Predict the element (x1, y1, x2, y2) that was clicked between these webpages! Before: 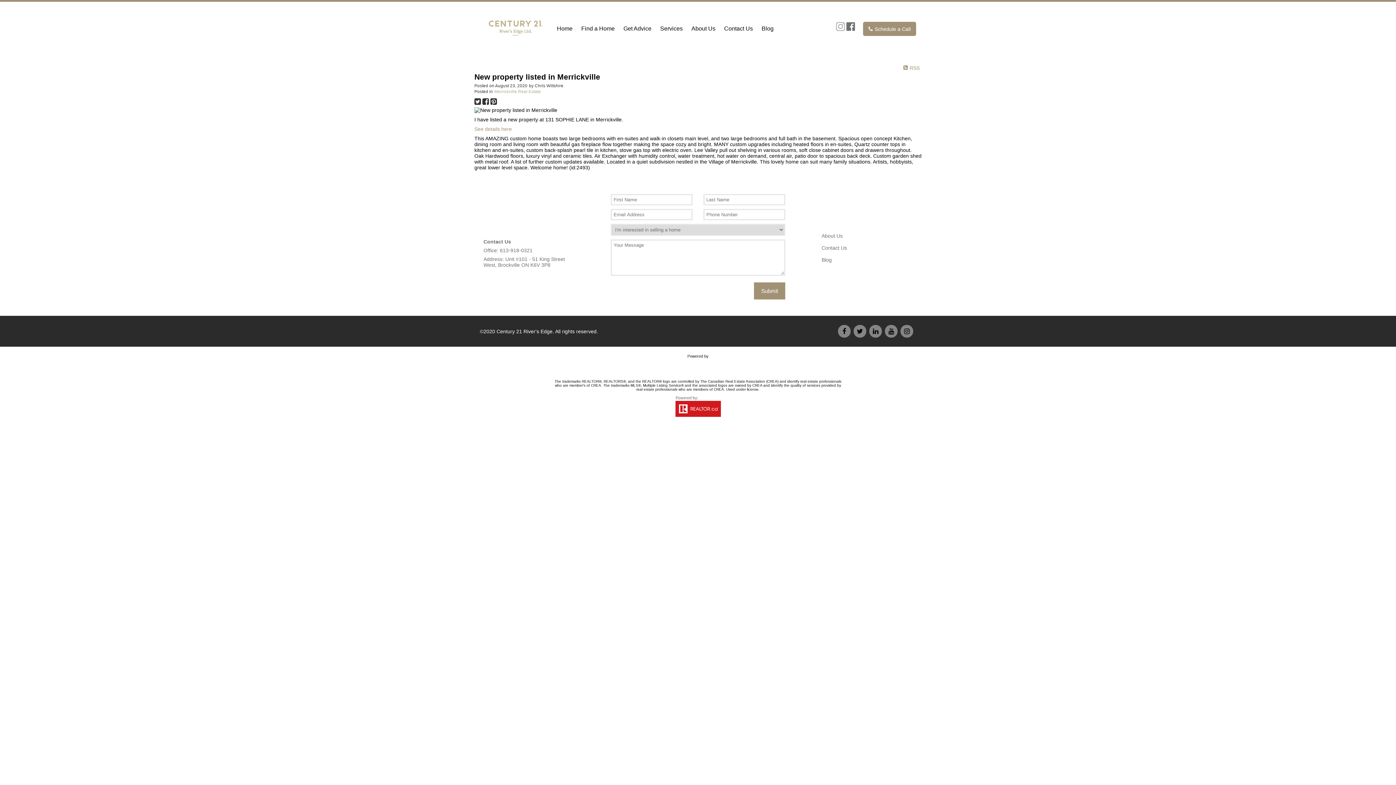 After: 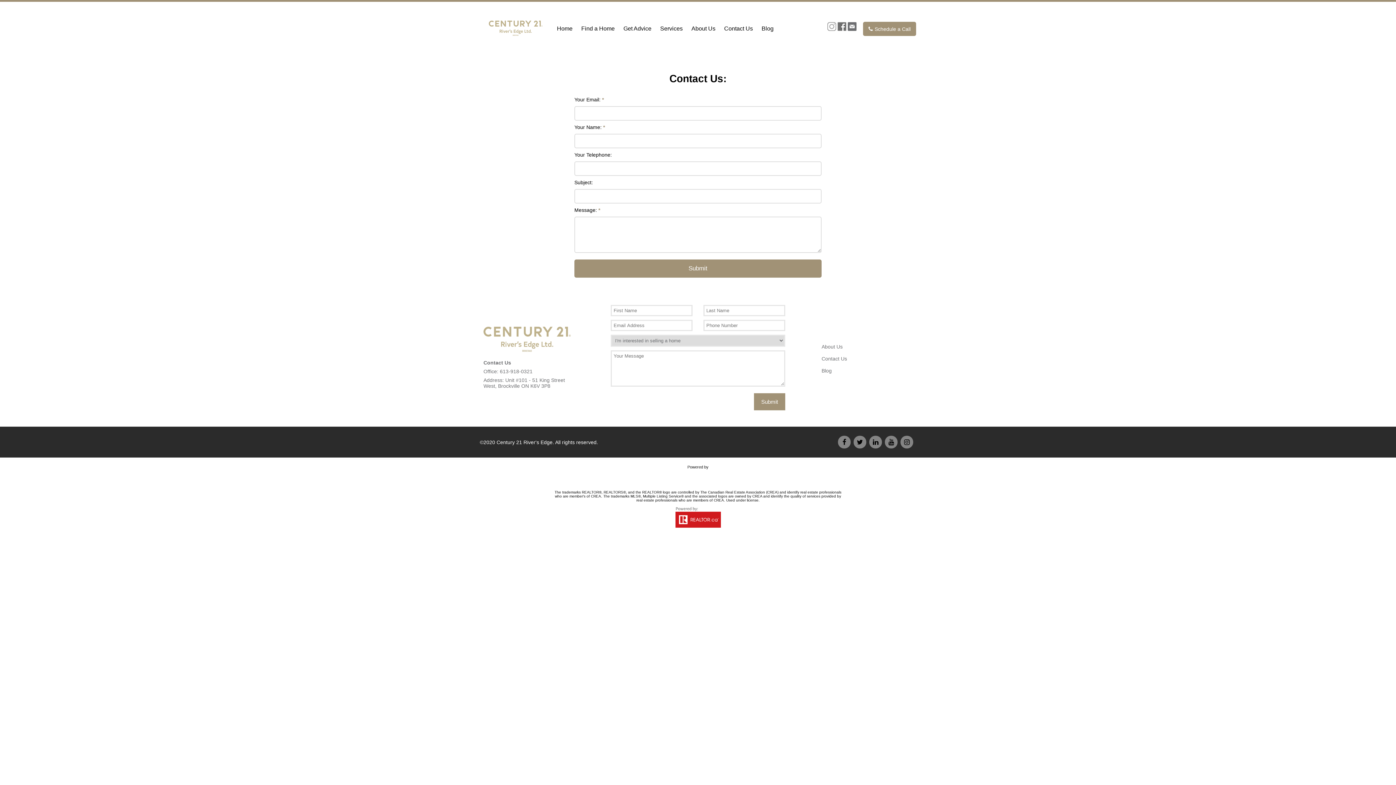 Action: bbox: (863, 21, 916, 35) label: Schedule a Call